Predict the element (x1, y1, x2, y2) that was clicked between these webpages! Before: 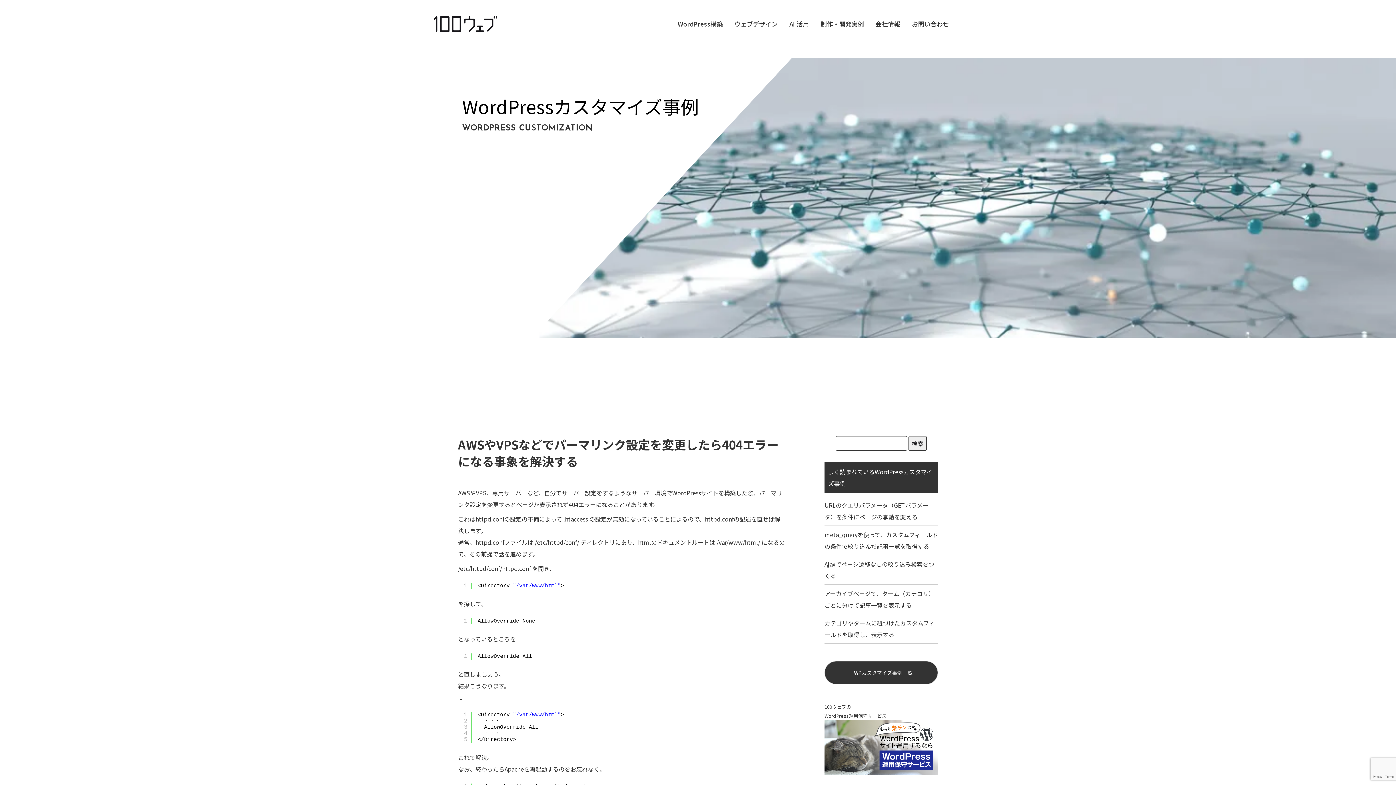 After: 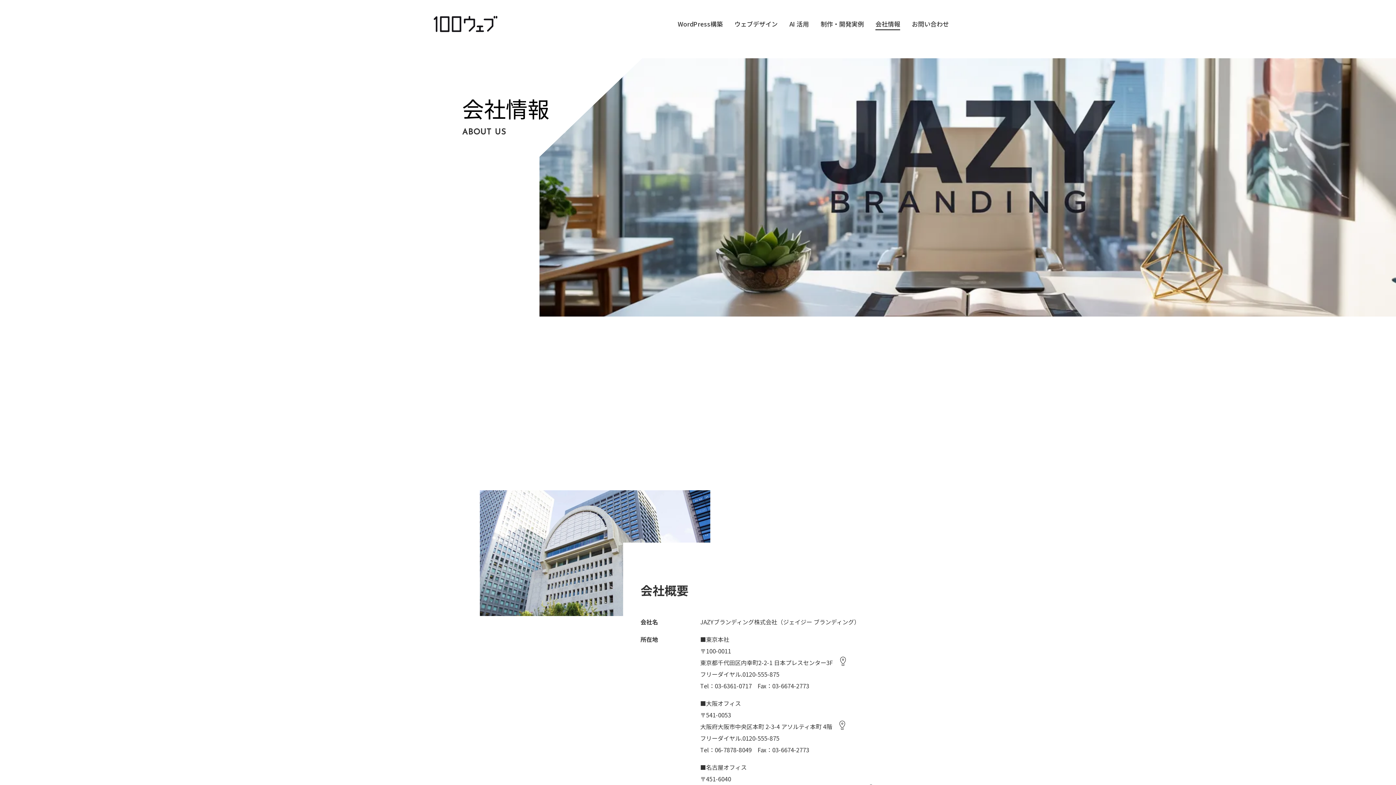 Action: label: 会社情報 bbox: (875, 19, 900, 35)